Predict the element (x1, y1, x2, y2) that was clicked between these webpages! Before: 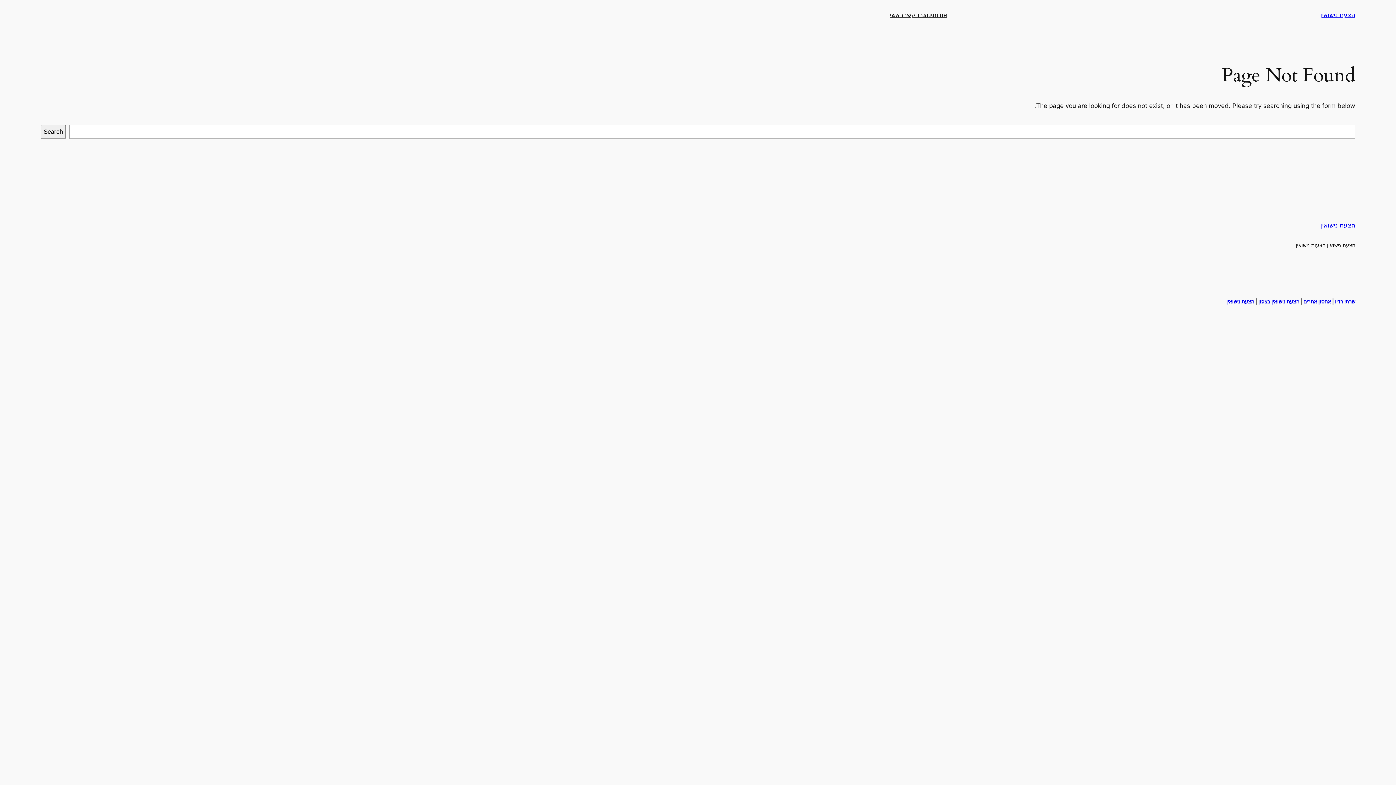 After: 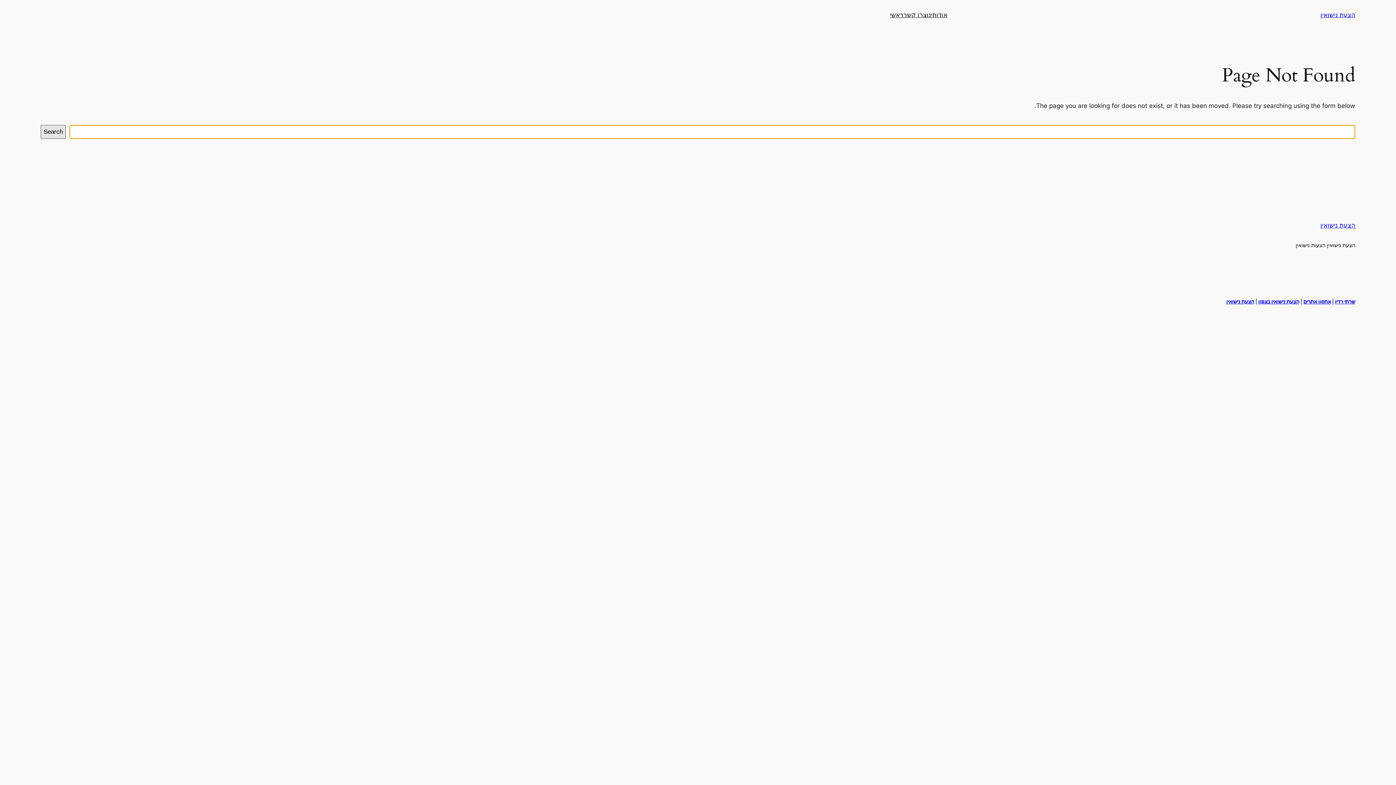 Action: label: Search bbox: (40, 125, 65, 138)